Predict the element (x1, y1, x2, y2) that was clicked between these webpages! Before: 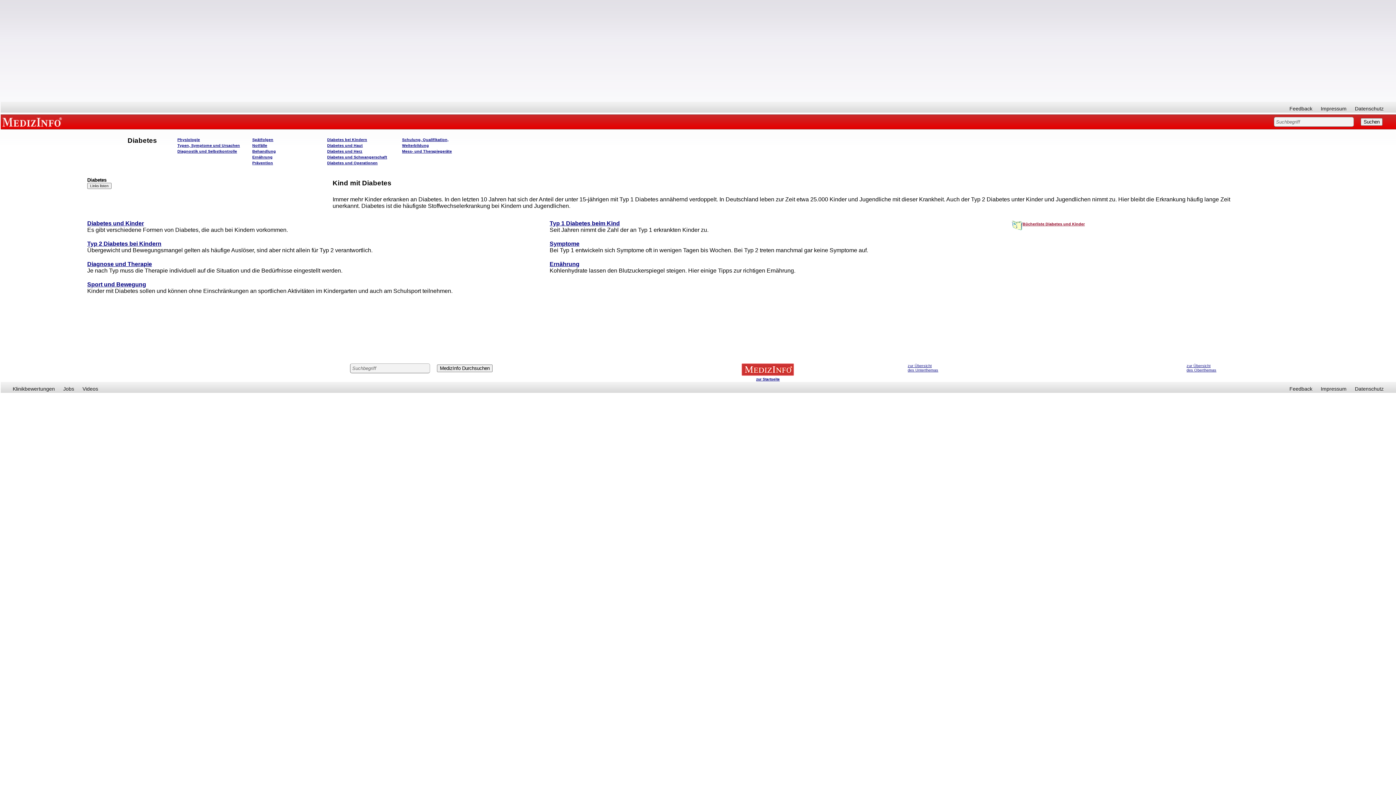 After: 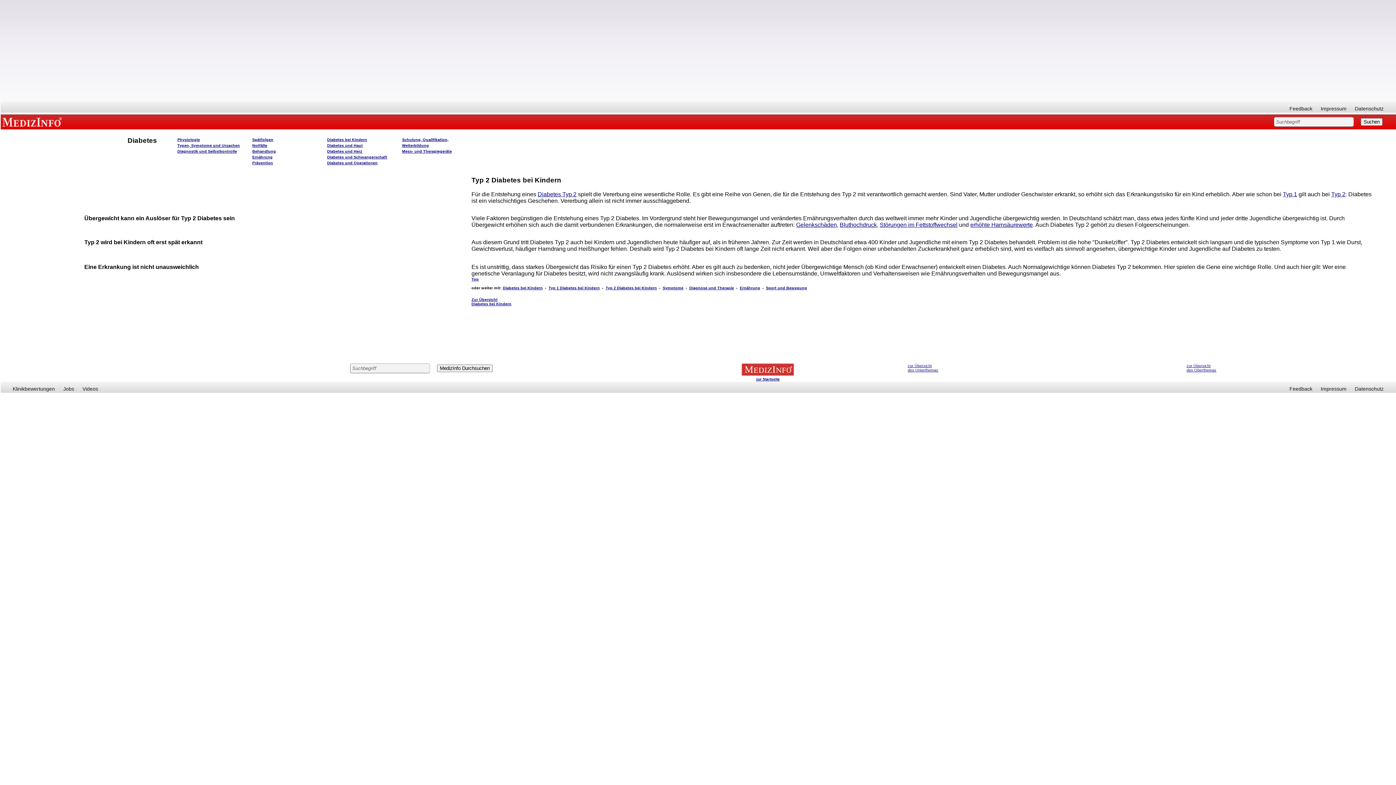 Action: label: Typ 2 Diabetes bei Kindern bbox: (87, 240, 161, 246)